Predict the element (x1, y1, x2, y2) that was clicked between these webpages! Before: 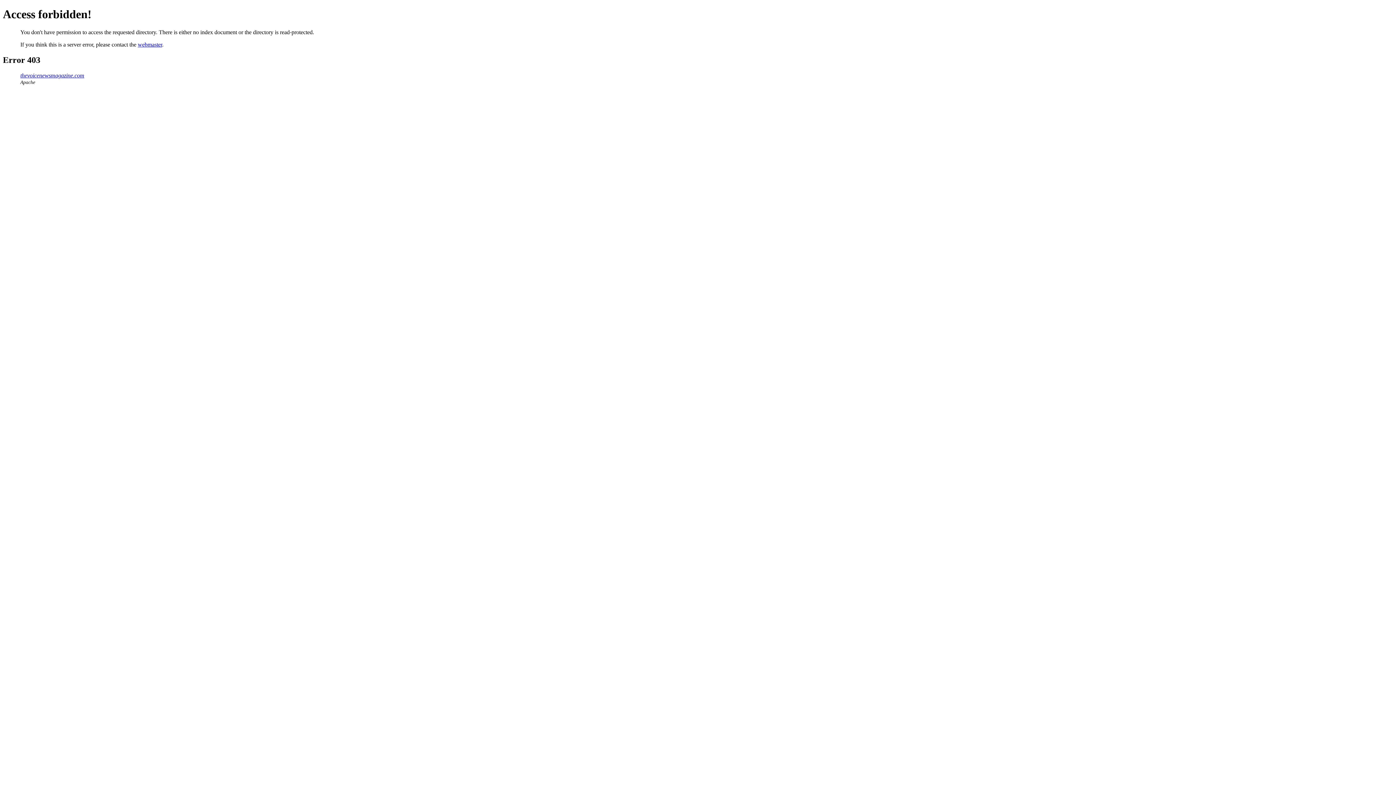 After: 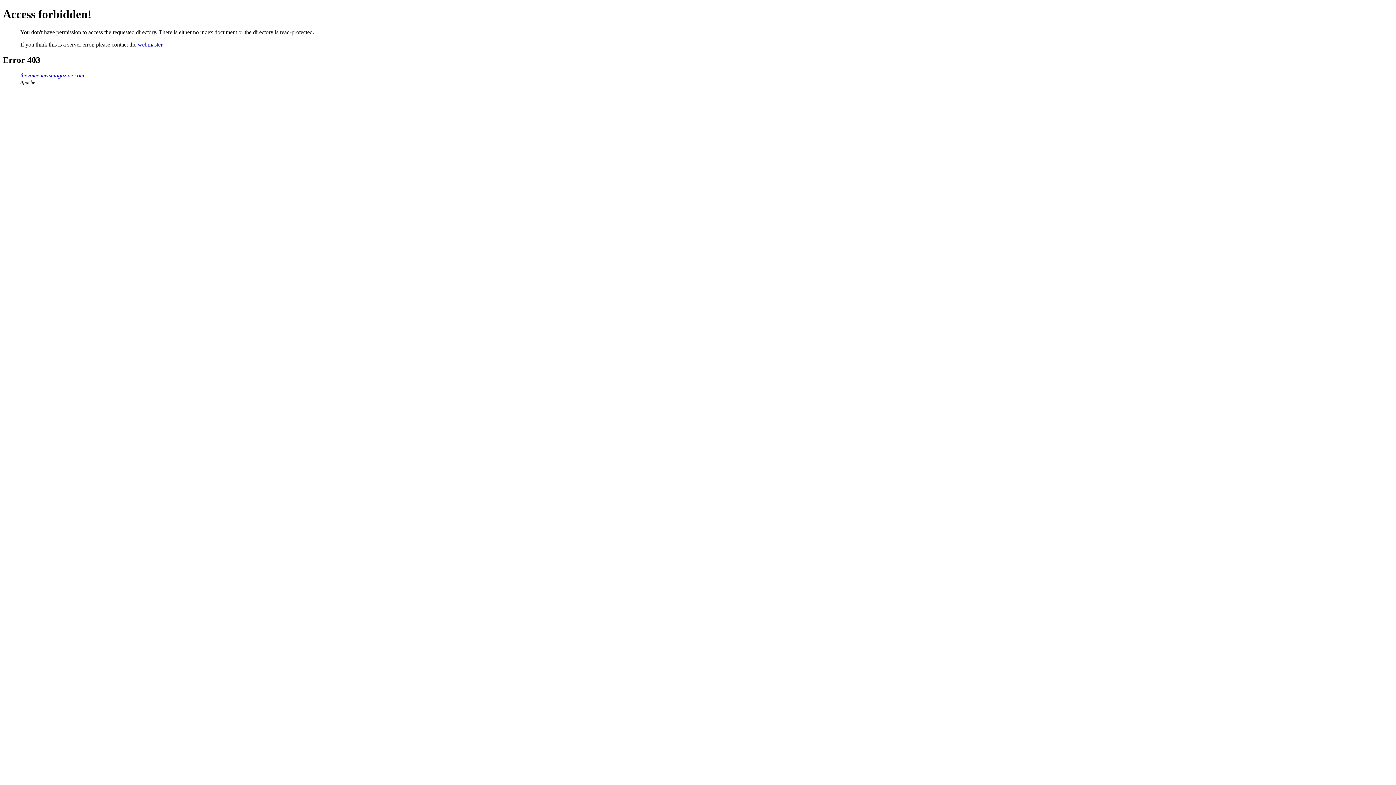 Action: label: thevoicenewsmagazine.com bbox: (20, 72, 84, 78)